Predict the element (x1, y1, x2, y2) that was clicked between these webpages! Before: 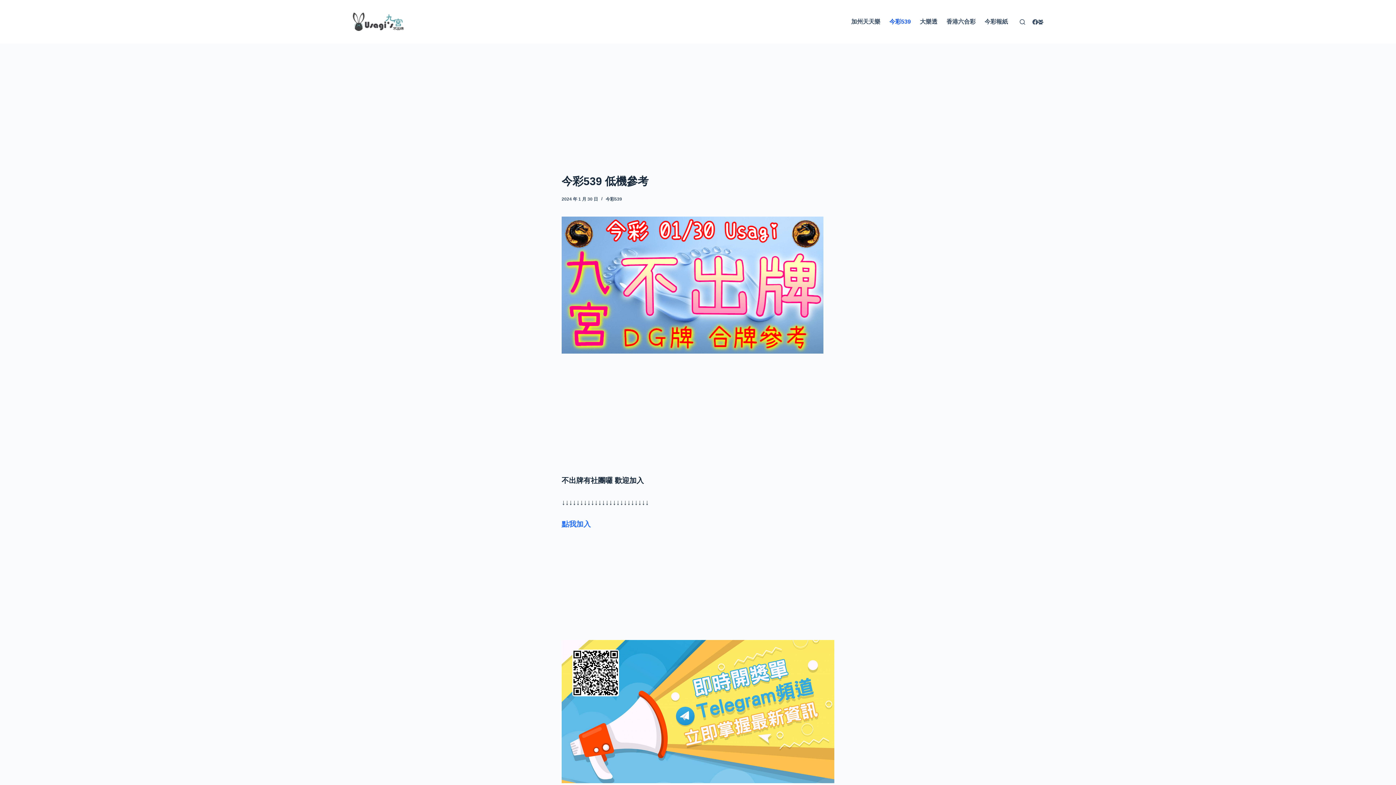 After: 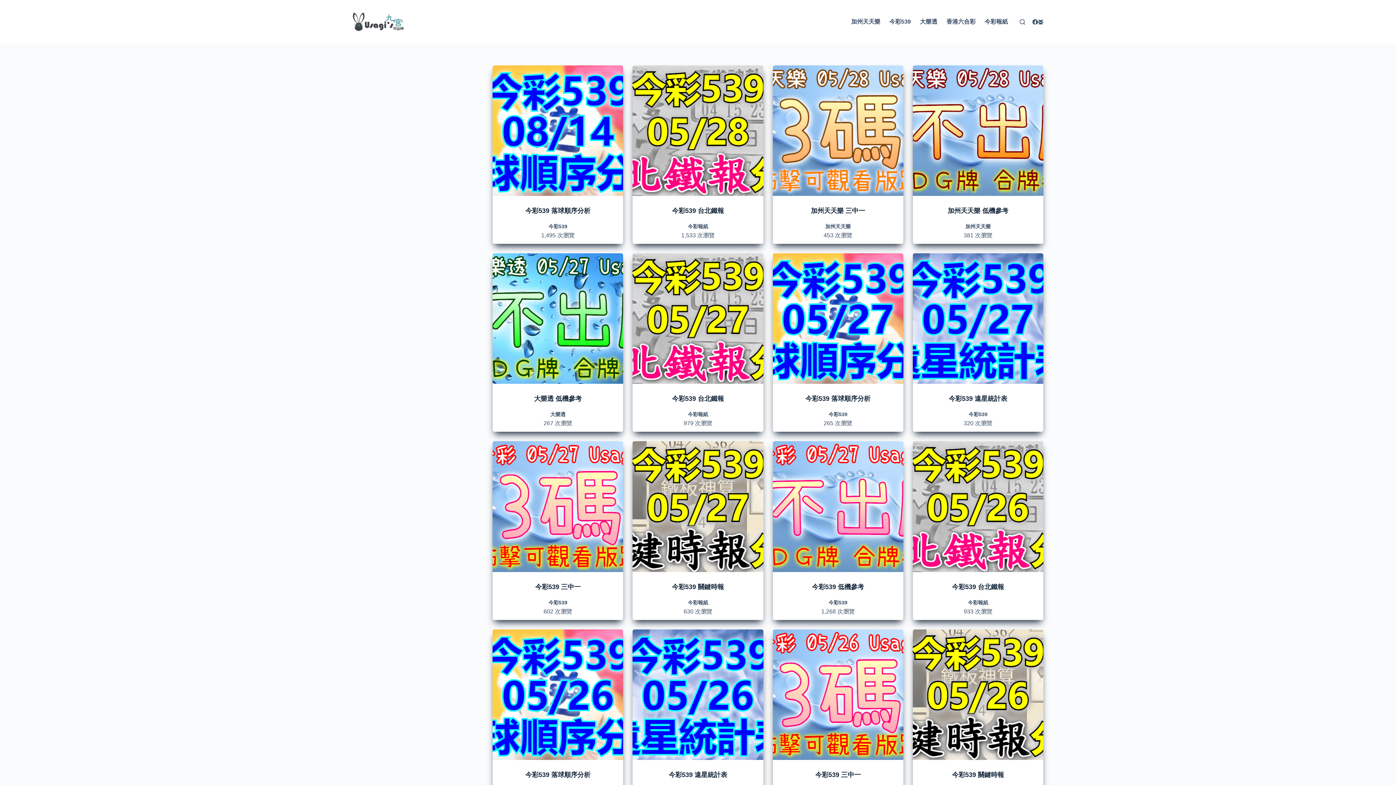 Action: bbox: (352, 12, 404, 30)